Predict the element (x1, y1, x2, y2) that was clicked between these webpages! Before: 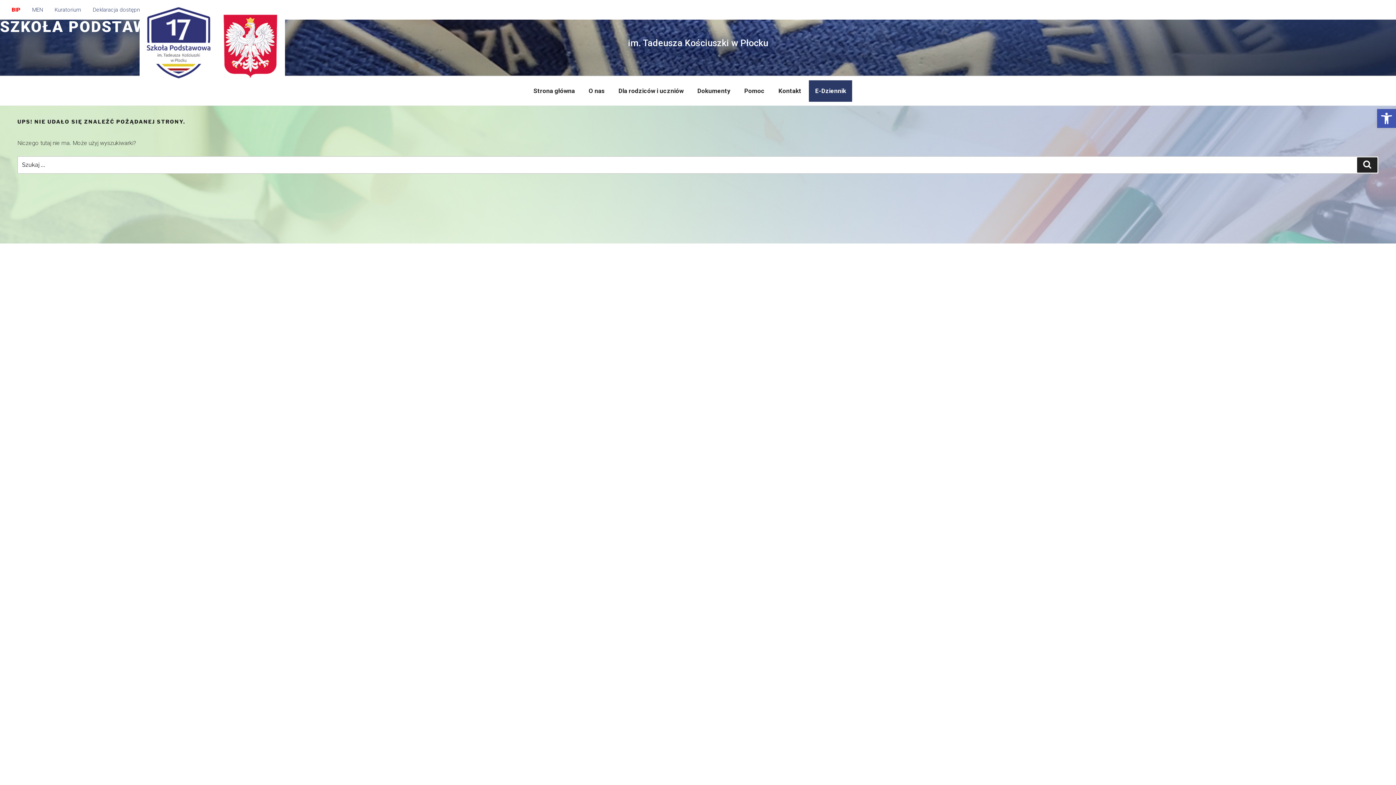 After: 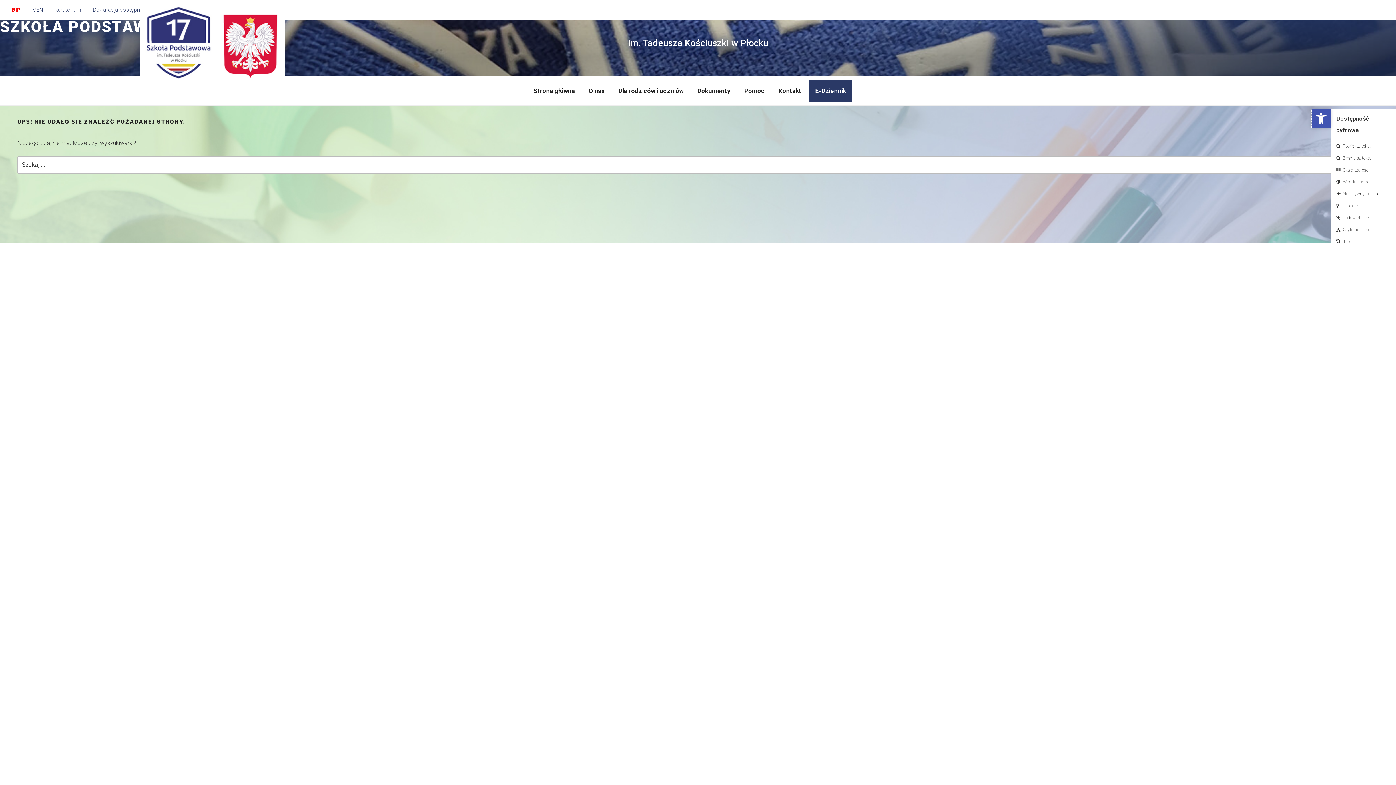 Action: bbox: (1377, 109, 1396, 128) label: Open toolbar